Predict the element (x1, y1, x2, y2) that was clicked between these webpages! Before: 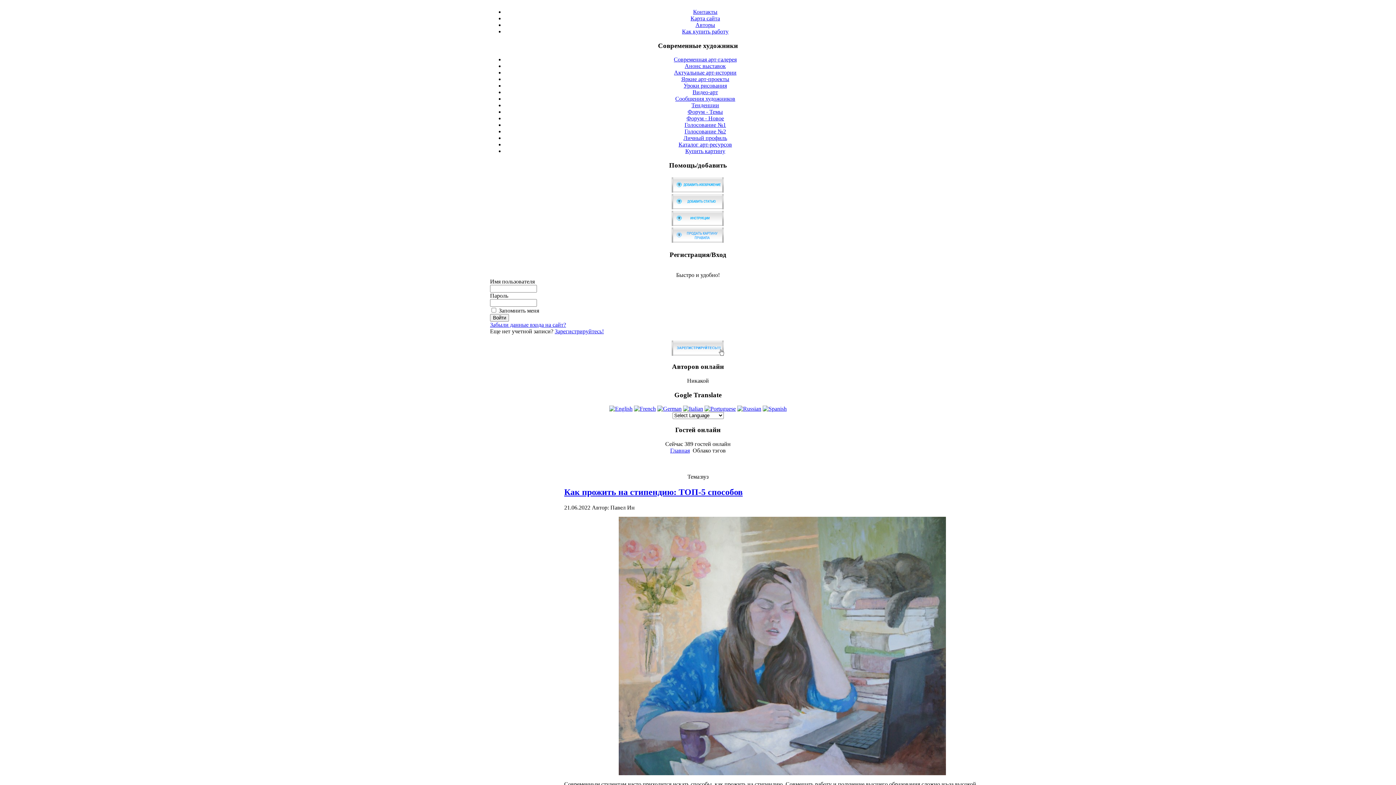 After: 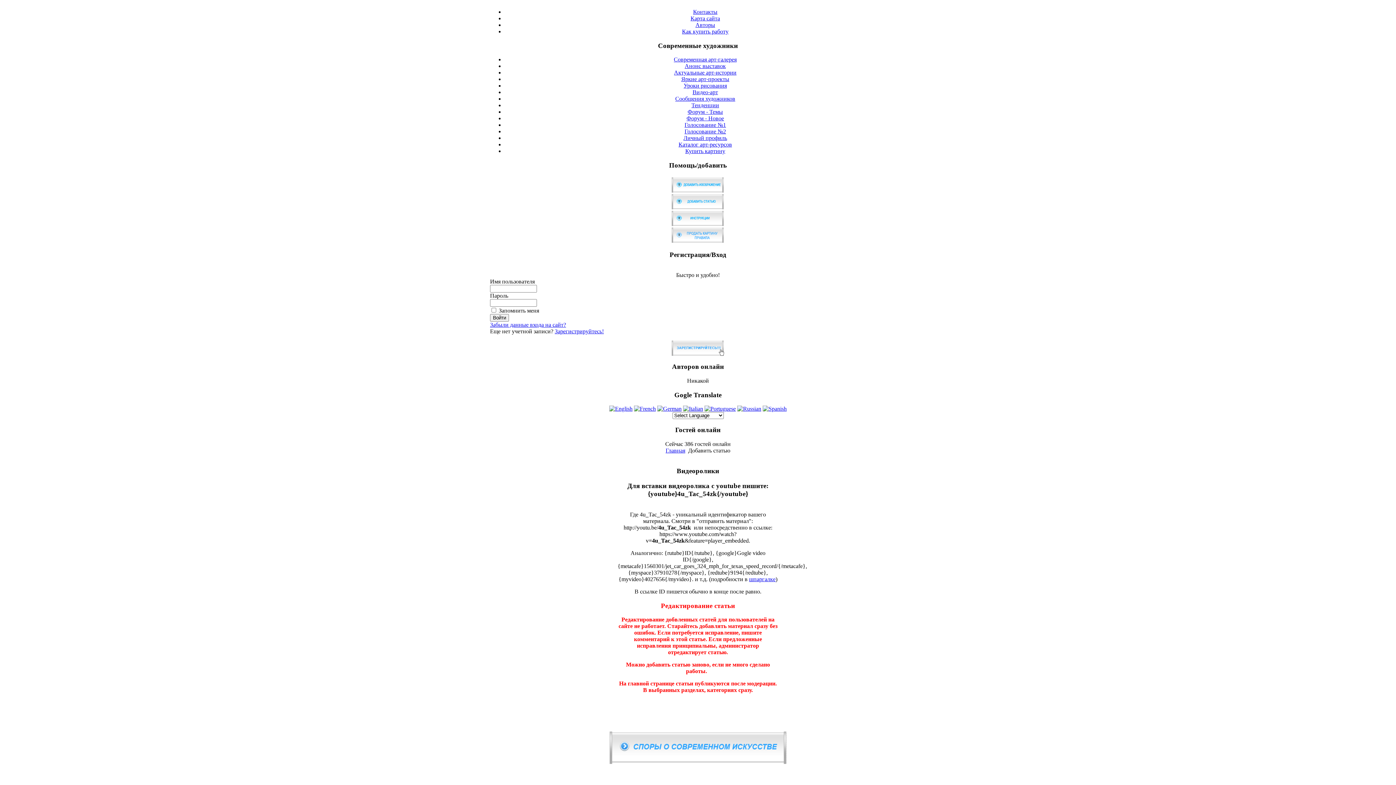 Action: bbox: (670, 204, 725, 210)